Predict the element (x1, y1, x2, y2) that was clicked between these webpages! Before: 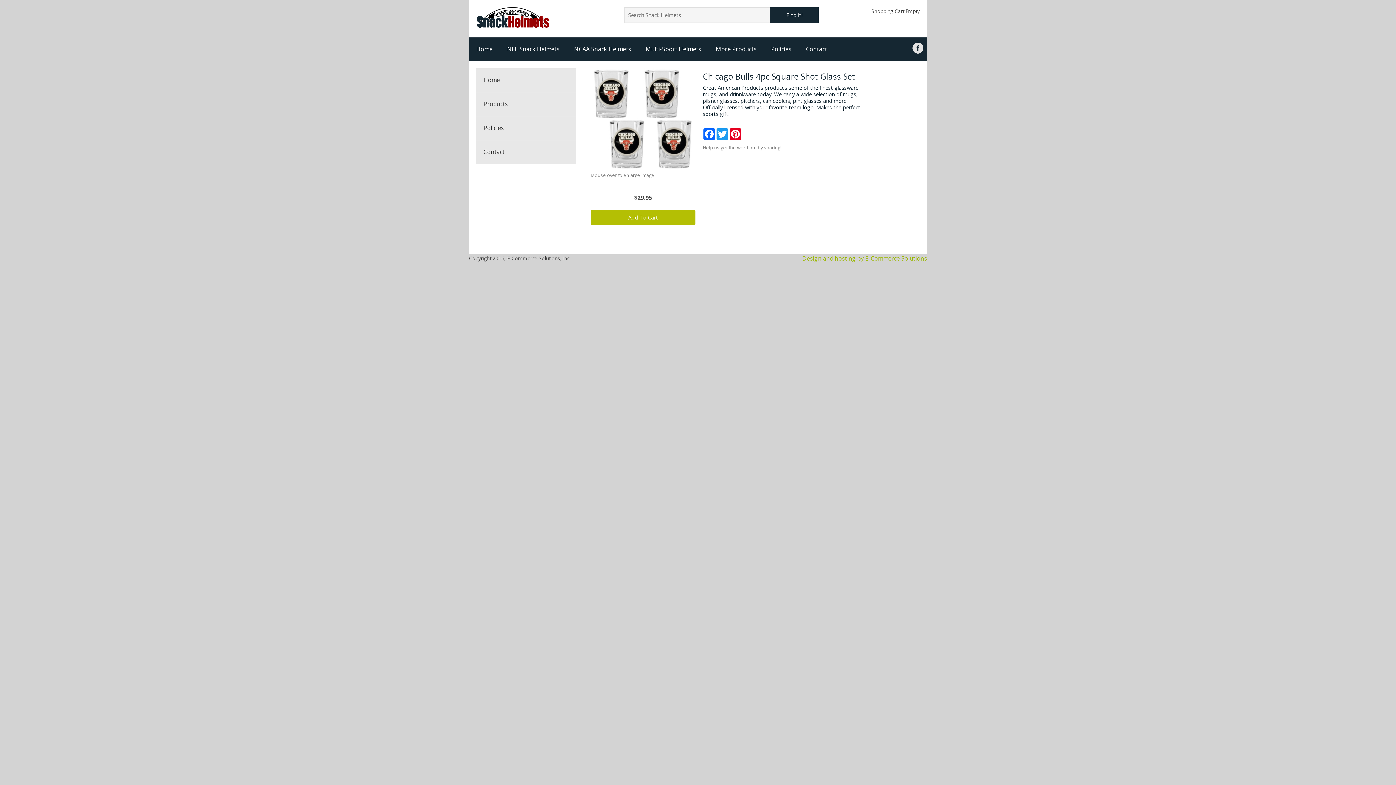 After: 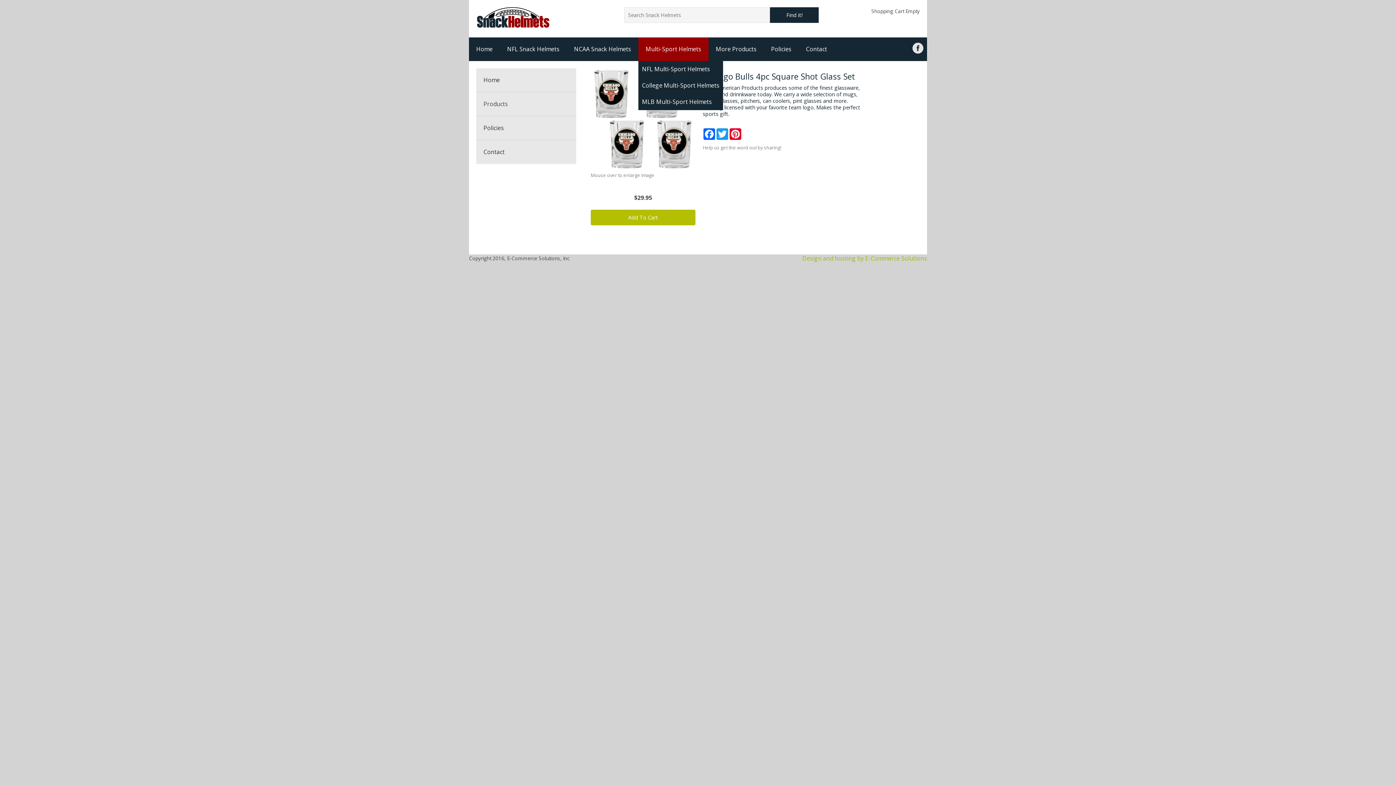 Action: label: Multi-Sport Helmets bbox: (638, 37, 708, 61)